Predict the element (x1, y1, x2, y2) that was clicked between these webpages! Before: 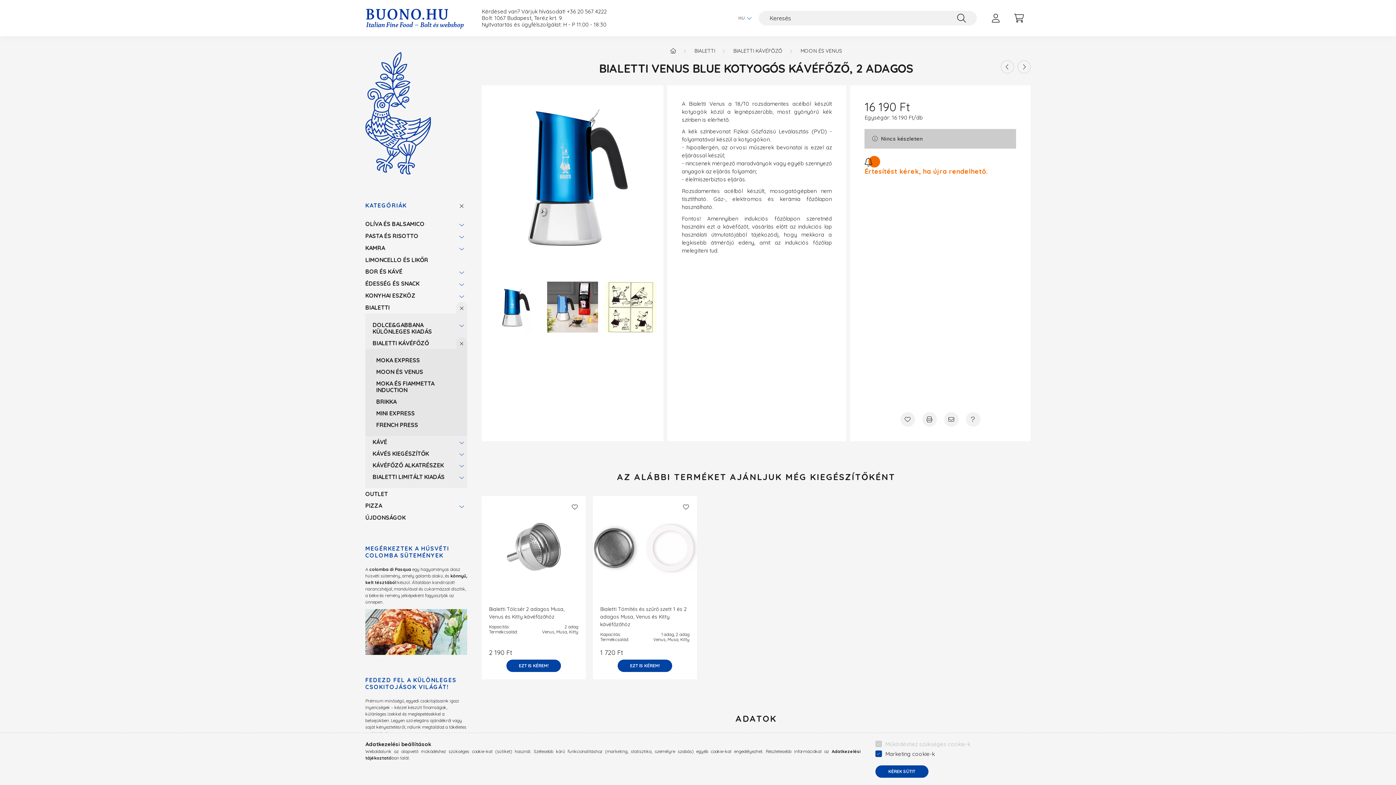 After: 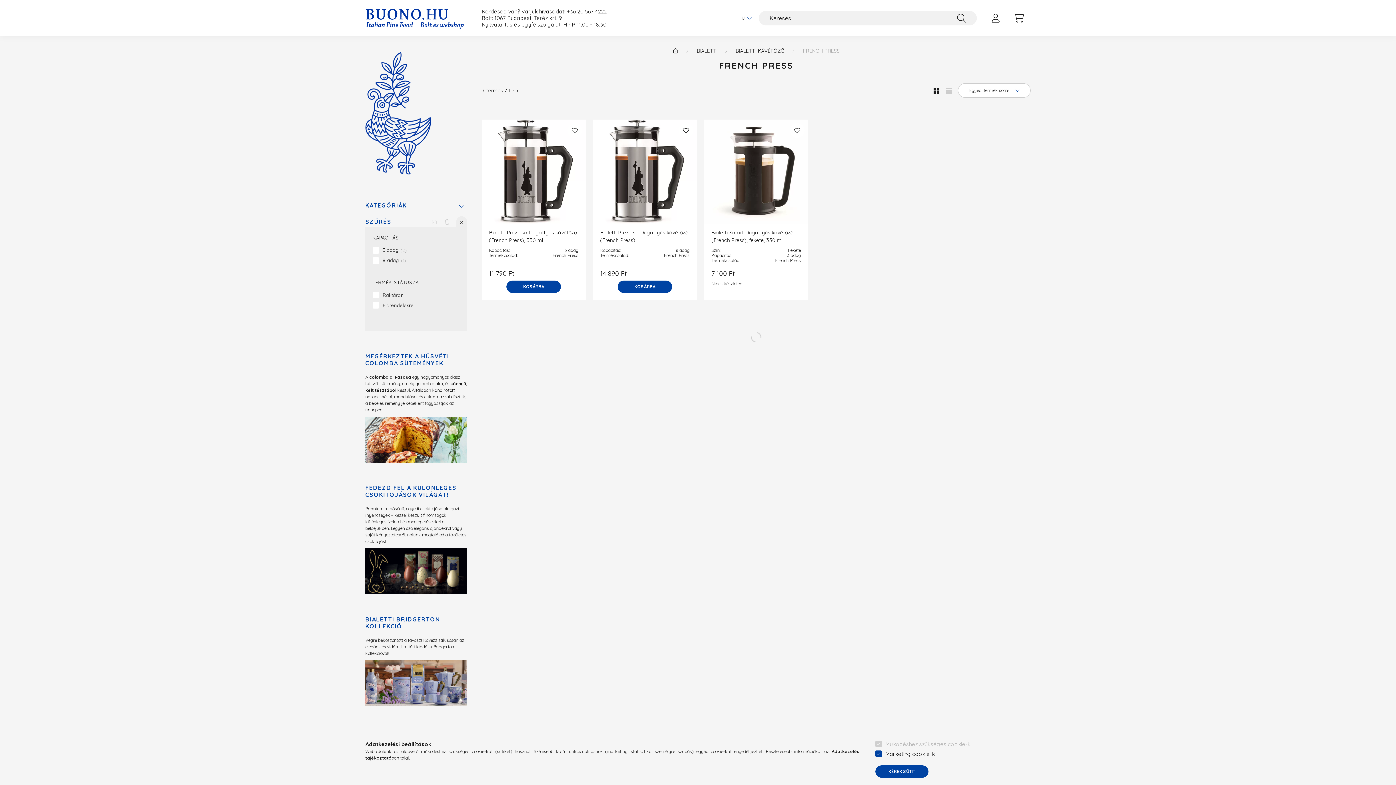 Action: label: FRENCH PRESS bbox: (376, 419, 463, 430)